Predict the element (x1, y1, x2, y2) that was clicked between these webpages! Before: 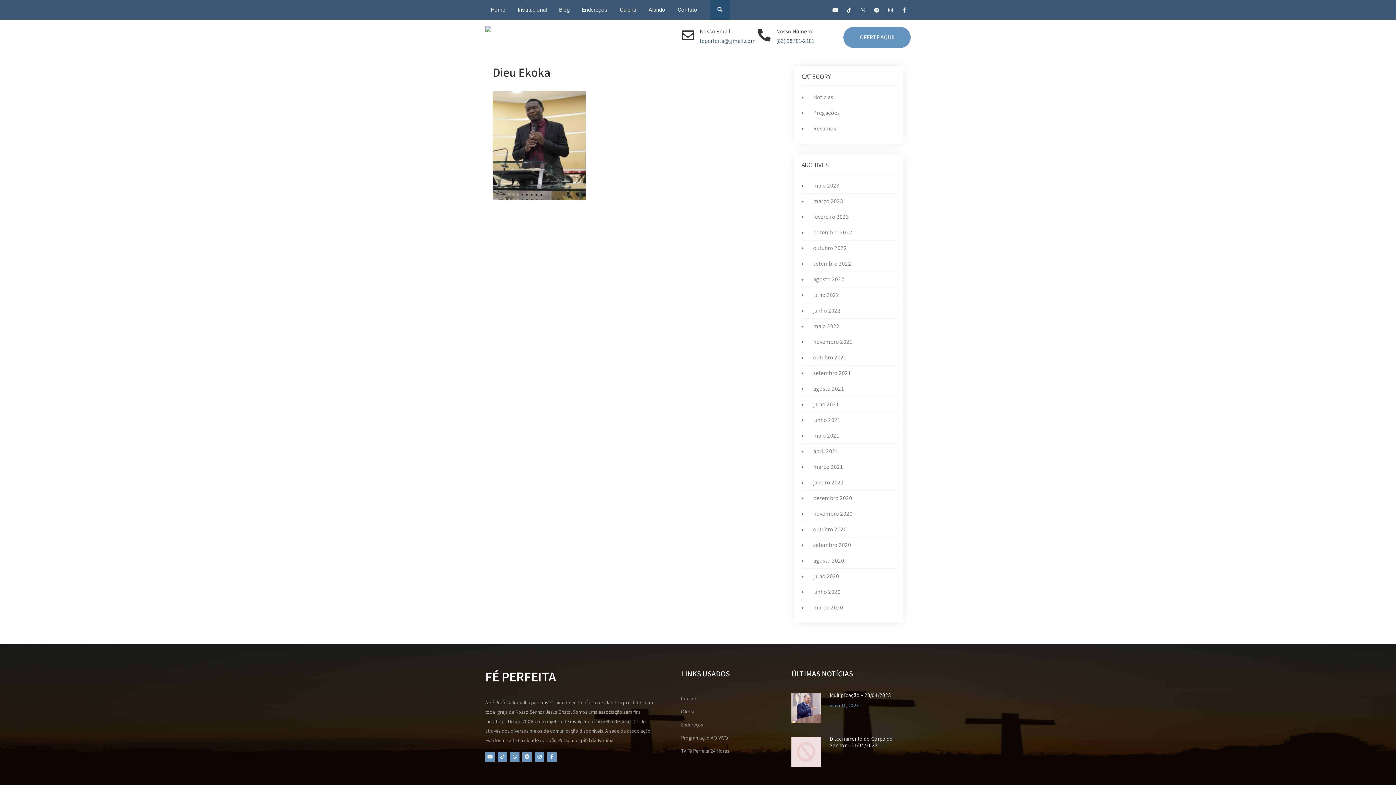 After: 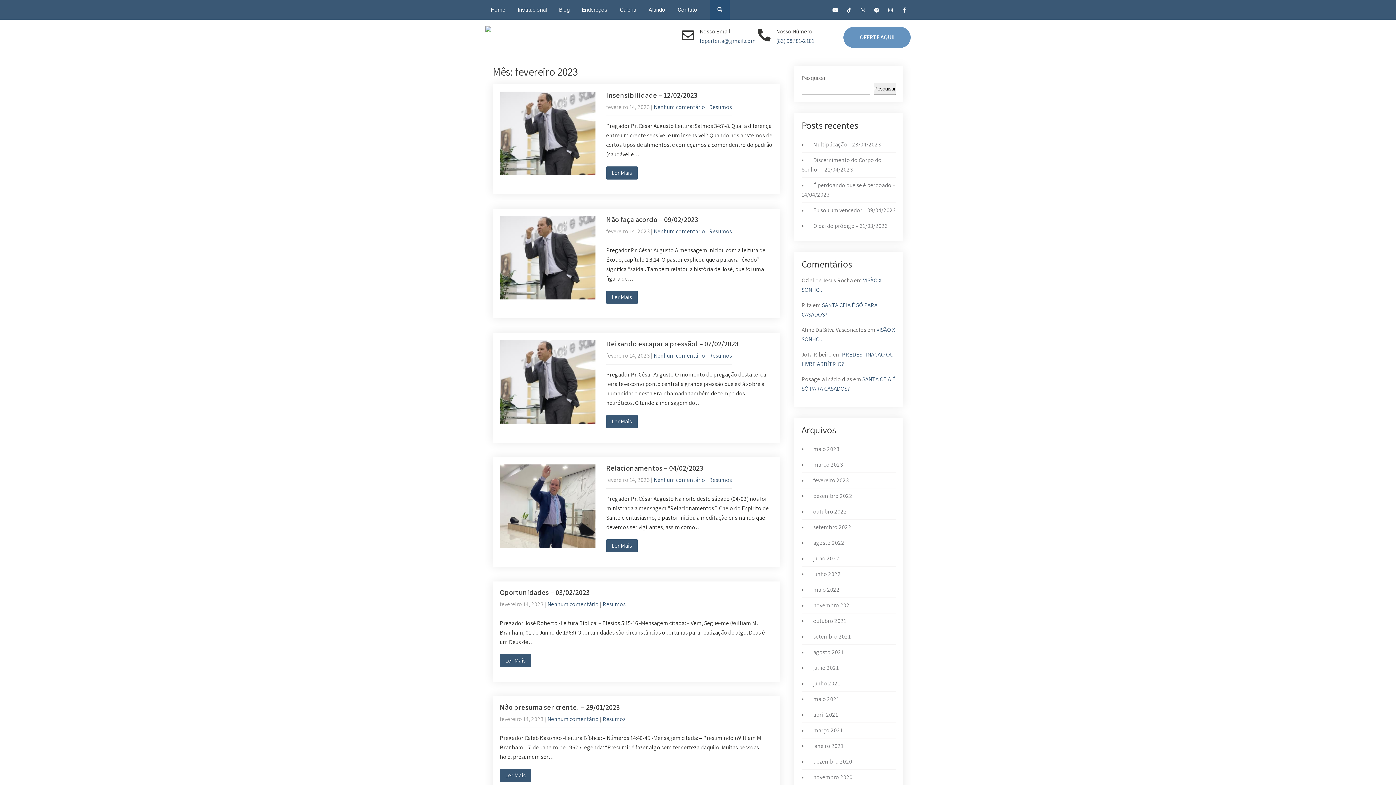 Action: label: fevereiro 2023 bbox: (809, 213, 849, 220)